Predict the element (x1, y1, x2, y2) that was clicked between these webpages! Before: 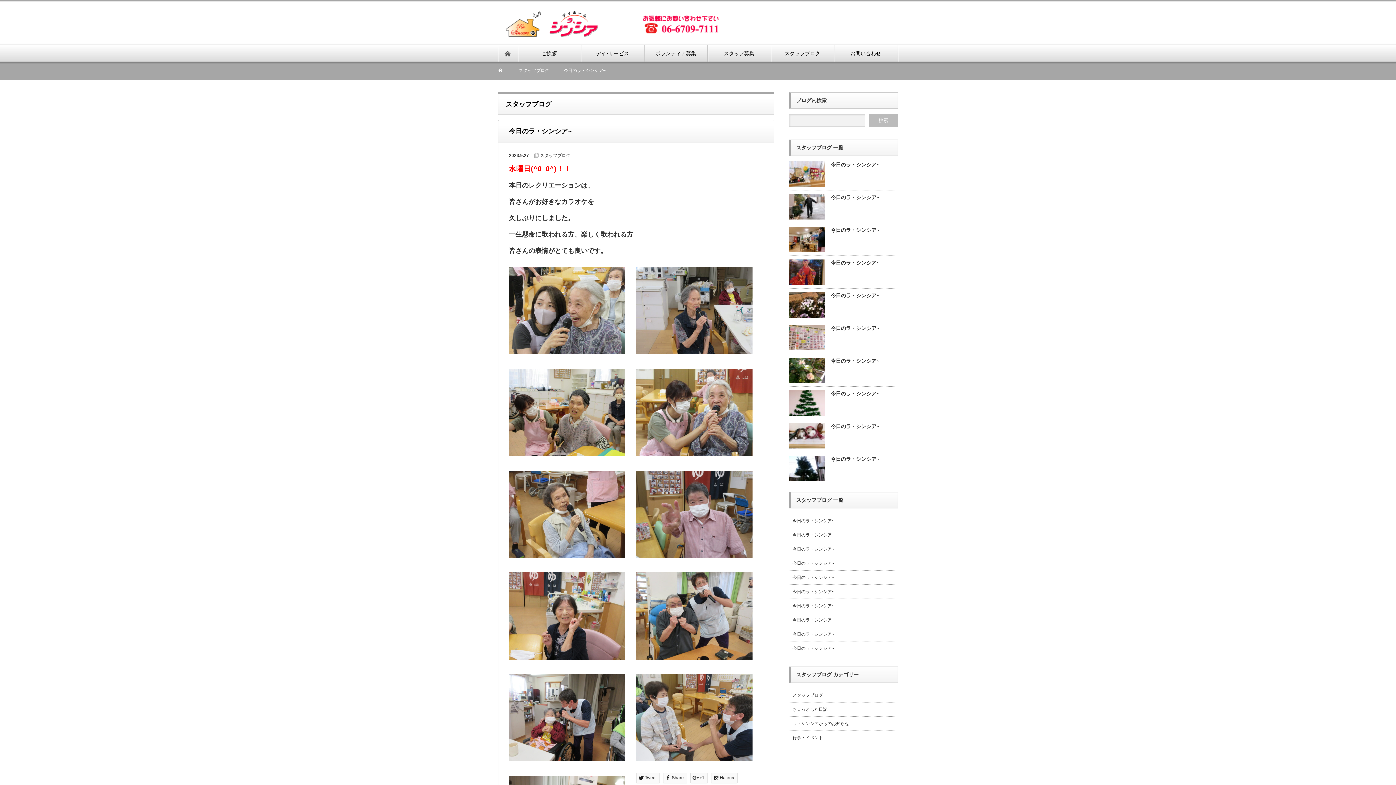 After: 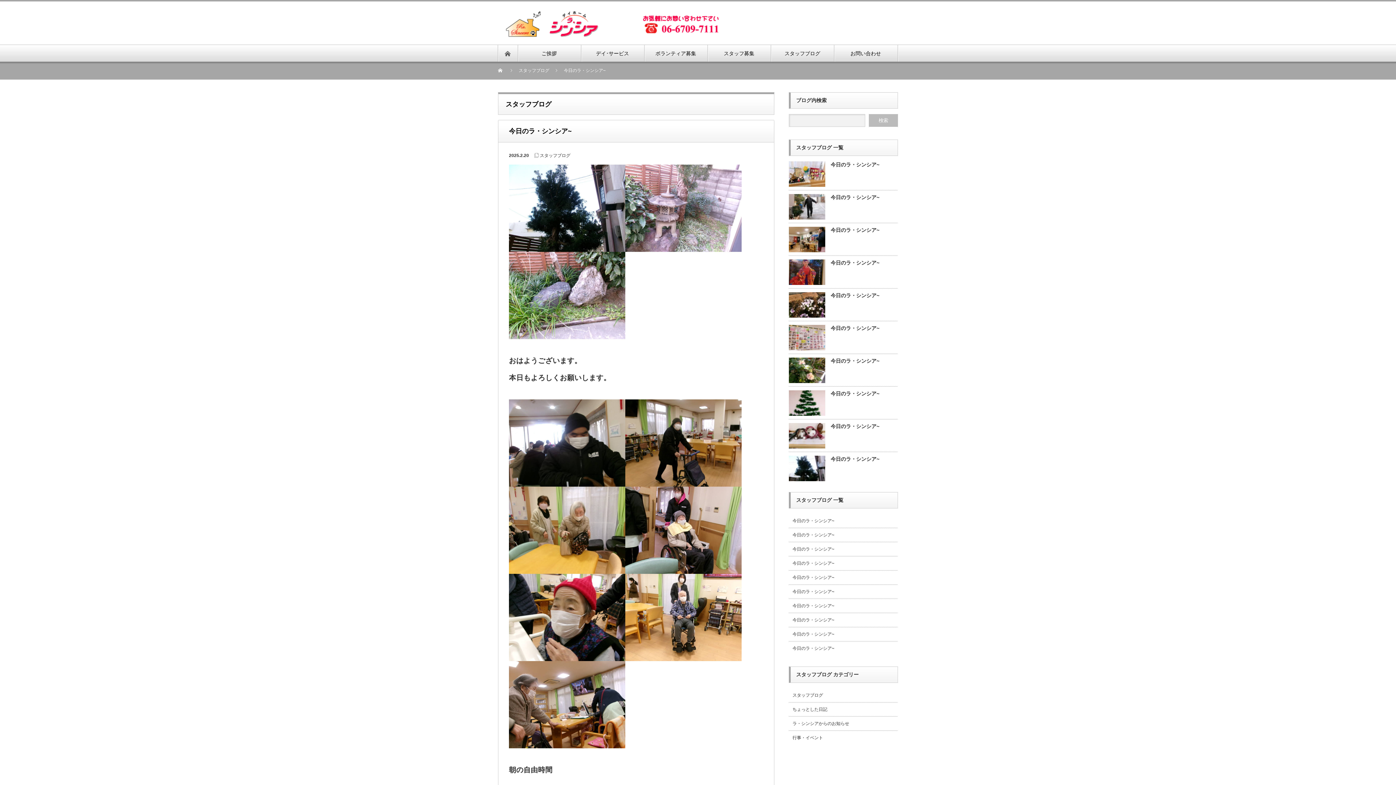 Action: label: 今日のラ・シンシア~ bbox: (789, 456, 898, 464)